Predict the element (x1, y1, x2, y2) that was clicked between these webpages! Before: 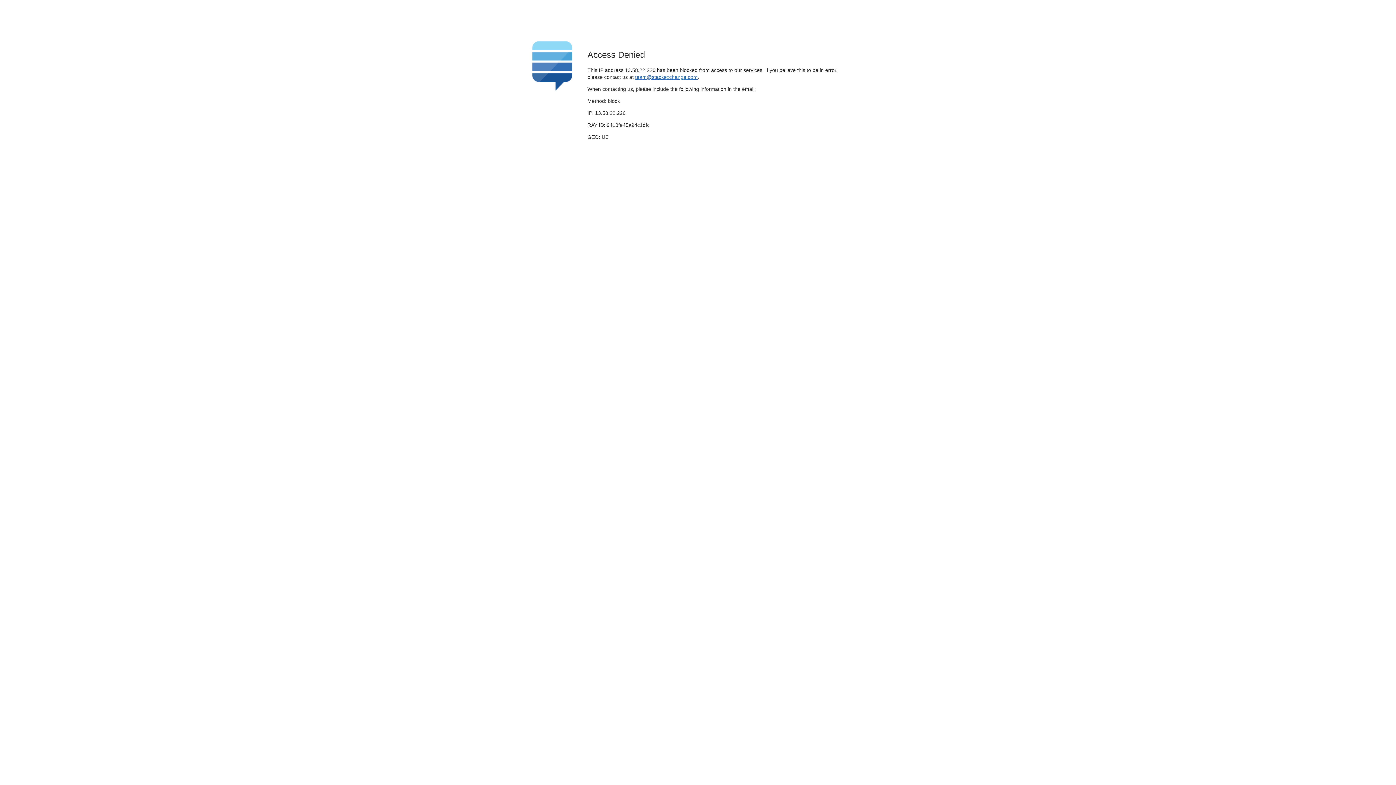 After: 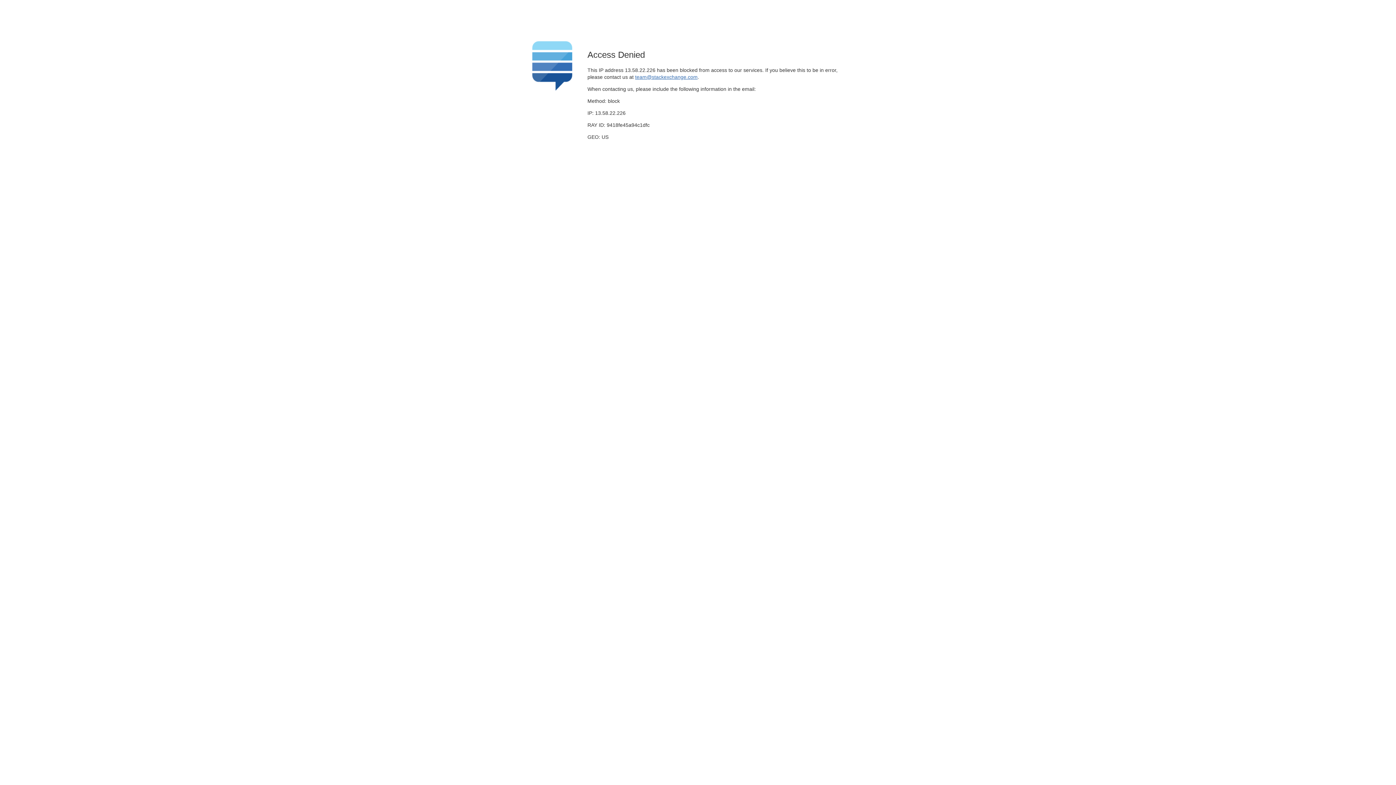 Action: label: team@stackexchange.com bbox: (635, 74, 697, 79)